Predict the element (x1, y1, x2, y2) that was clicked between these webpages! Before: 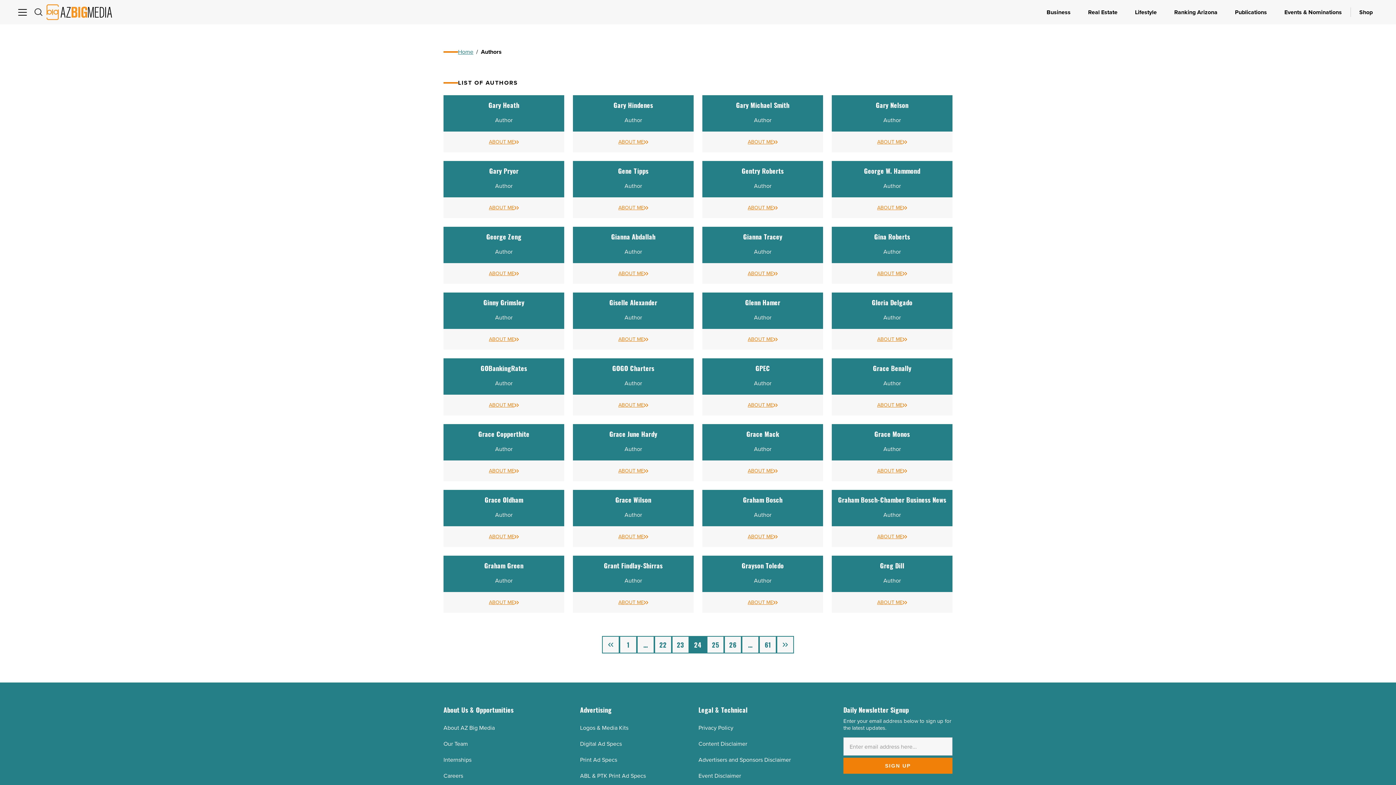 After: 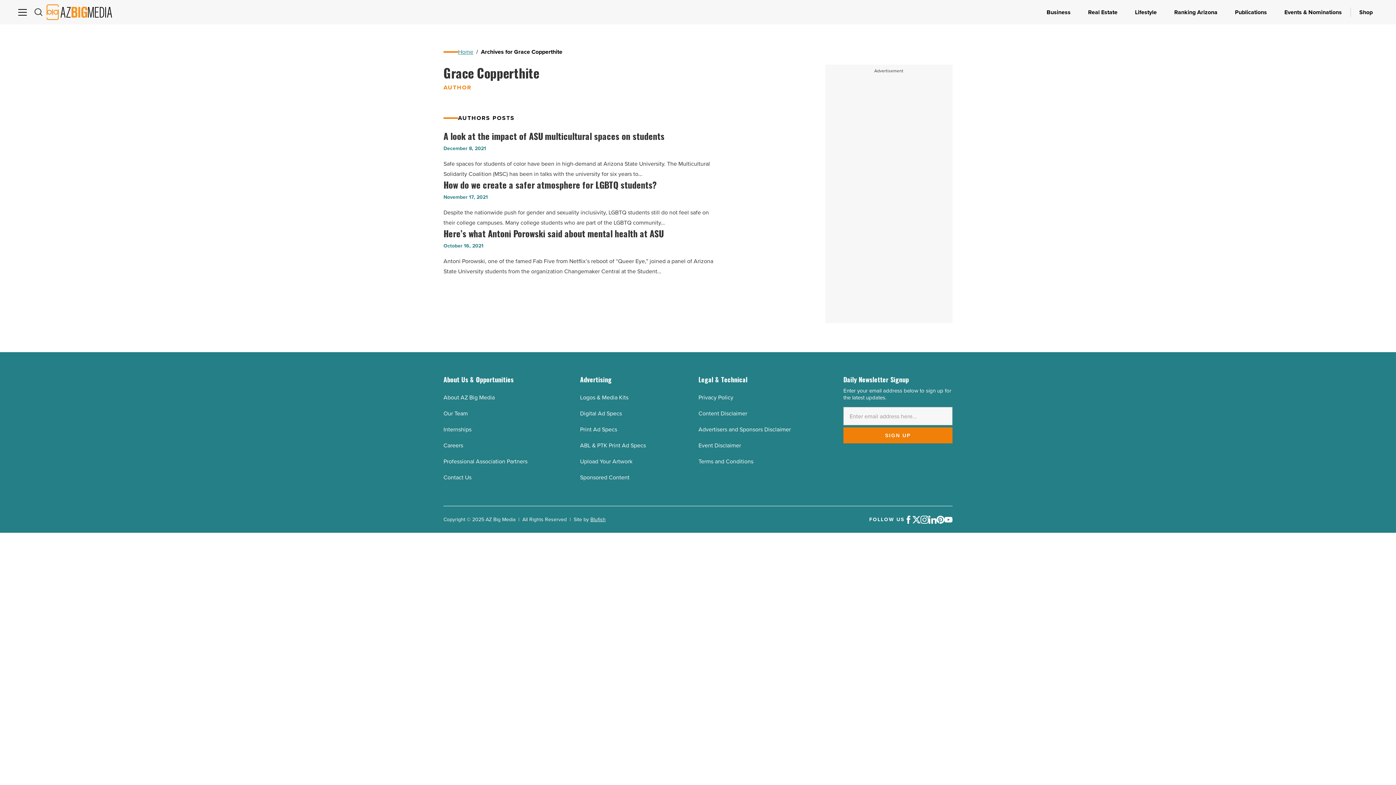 Action: bbox: (443, 460, 564, 481) label: ABOUT ME